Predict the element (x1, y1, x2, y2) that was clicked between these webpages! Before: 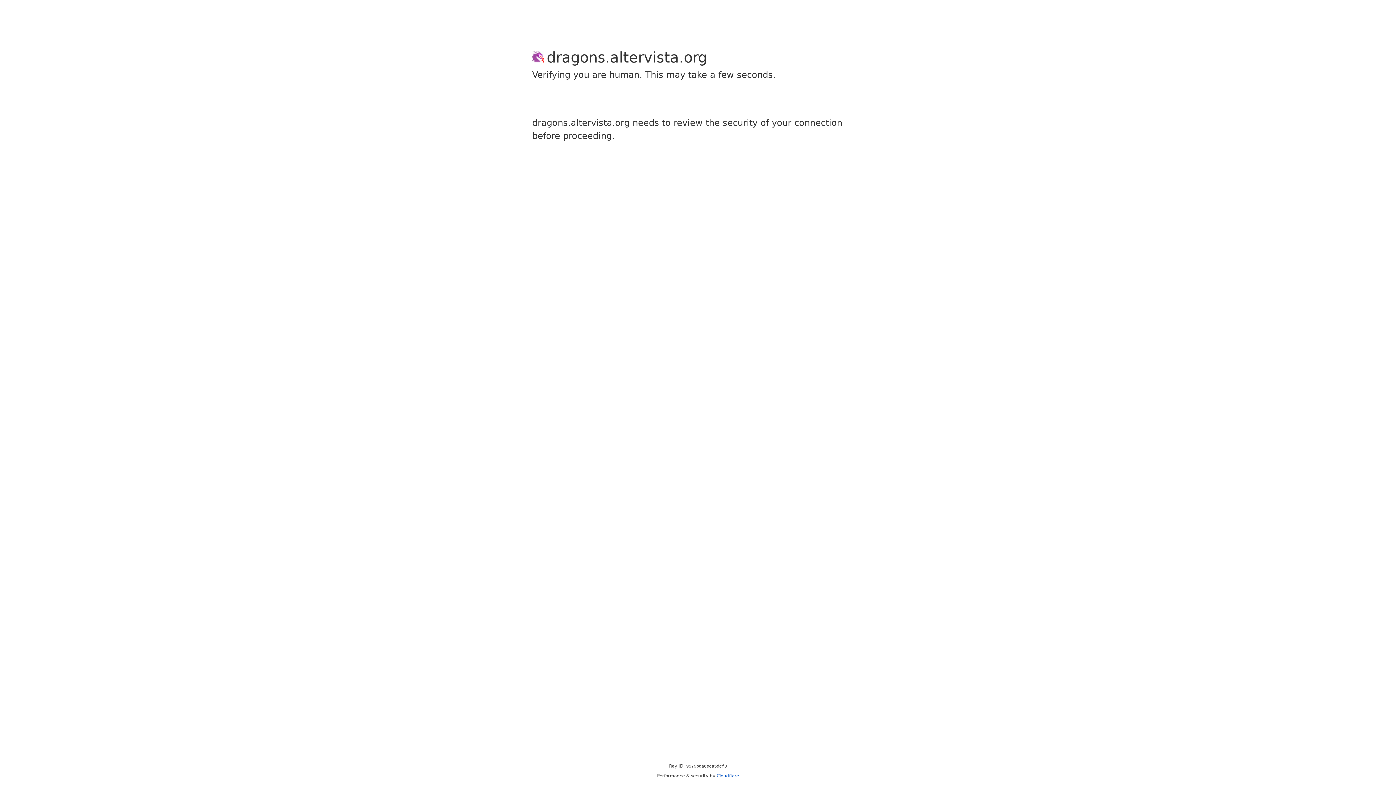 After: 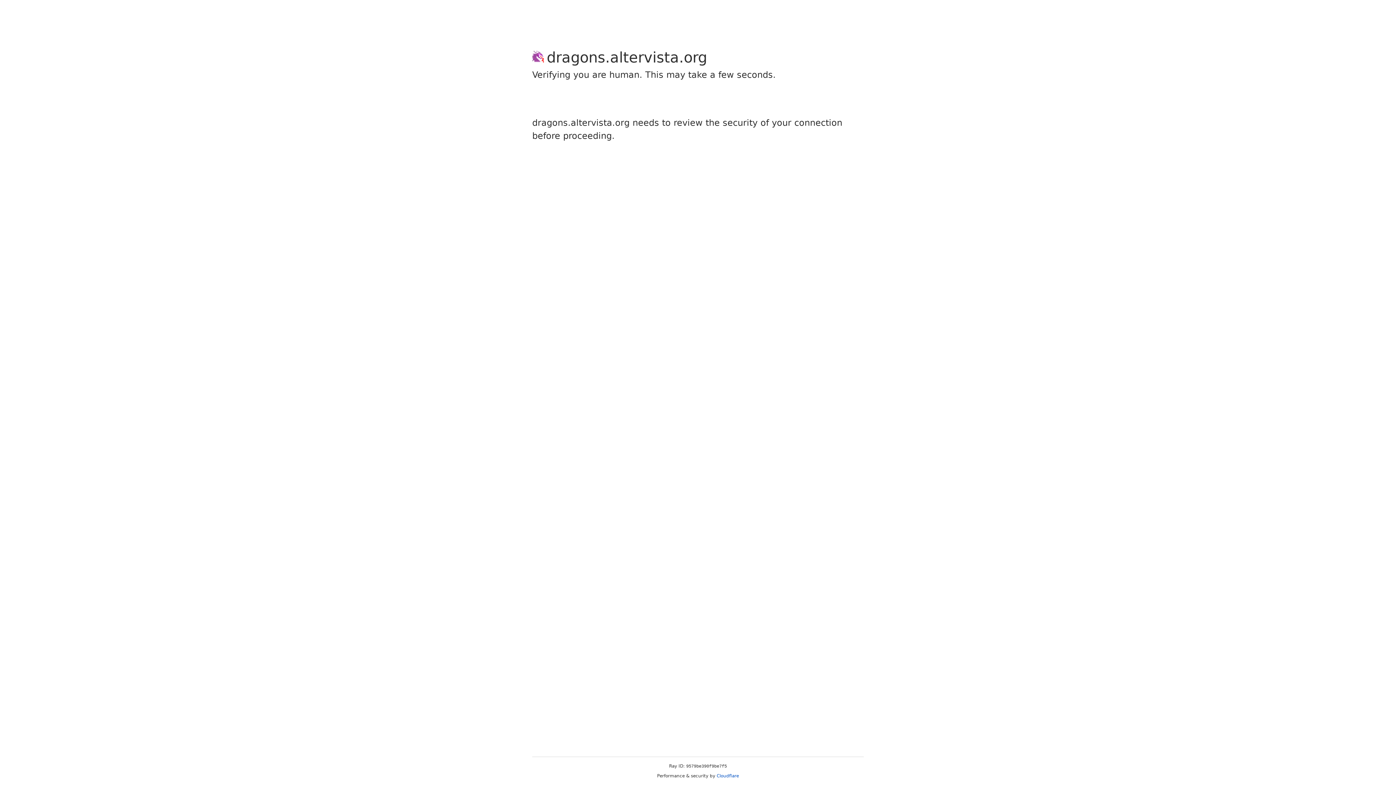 Action: bbox: (716, 773, 739, 778) label: Cloudflare